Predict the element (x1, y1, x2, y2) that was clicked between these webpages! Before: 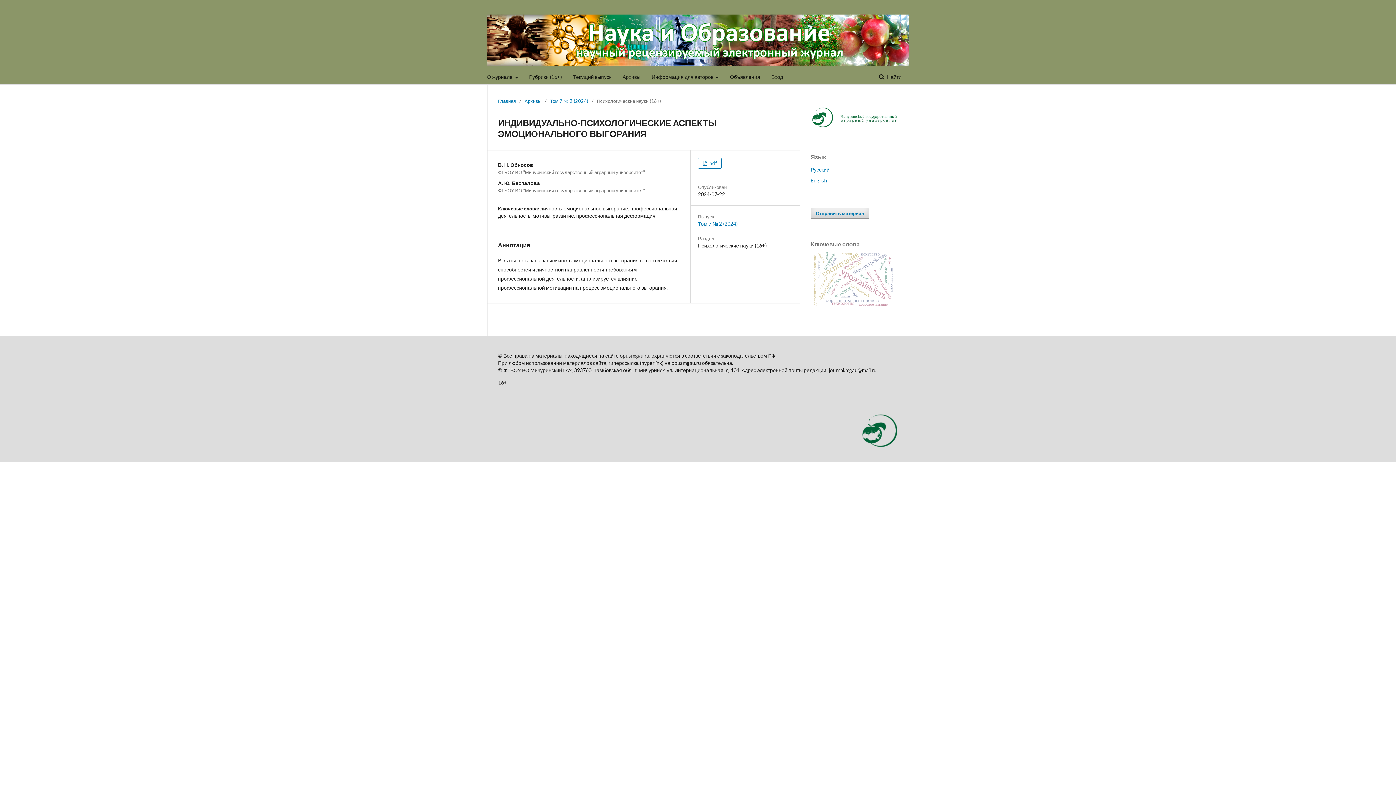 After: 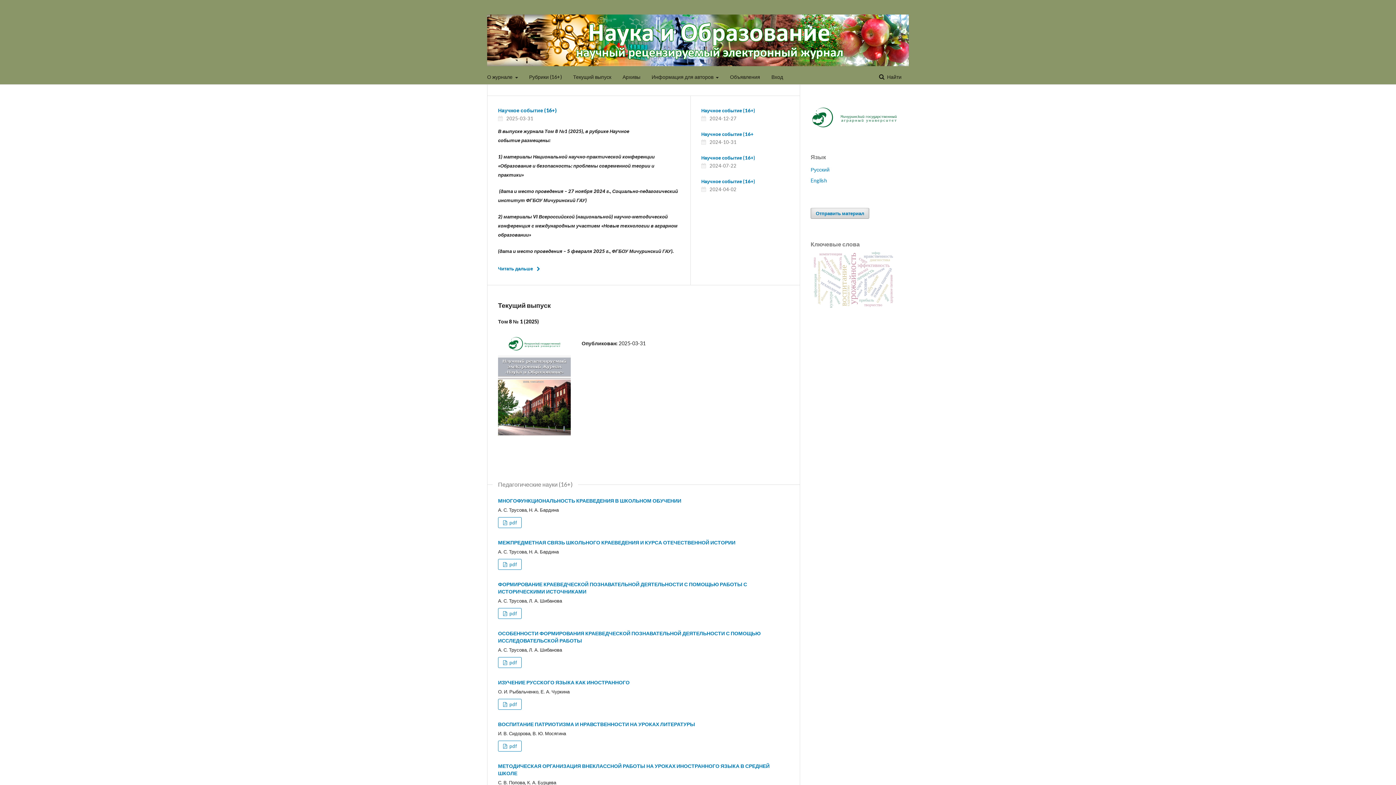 Action: label: Главная bbox: (498, 97, 516, 104)